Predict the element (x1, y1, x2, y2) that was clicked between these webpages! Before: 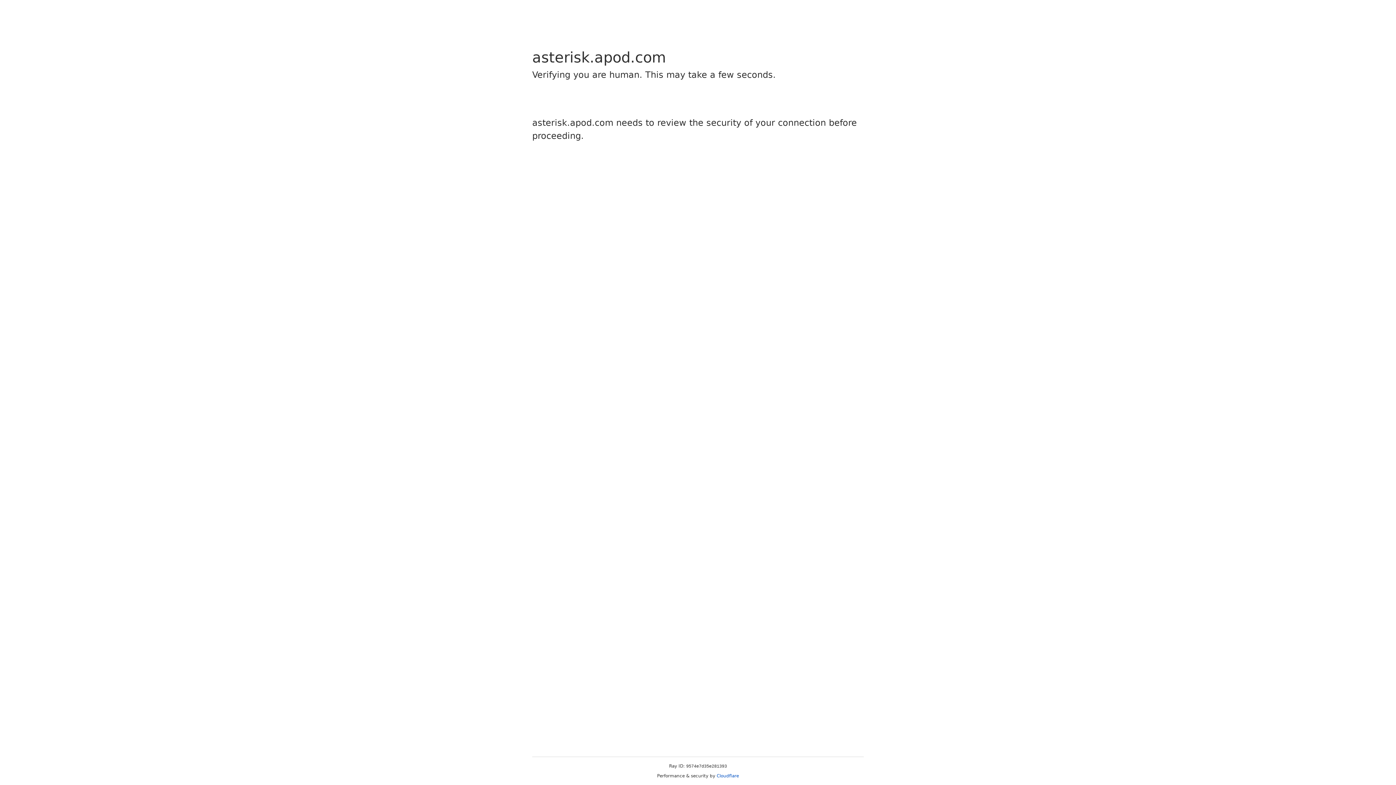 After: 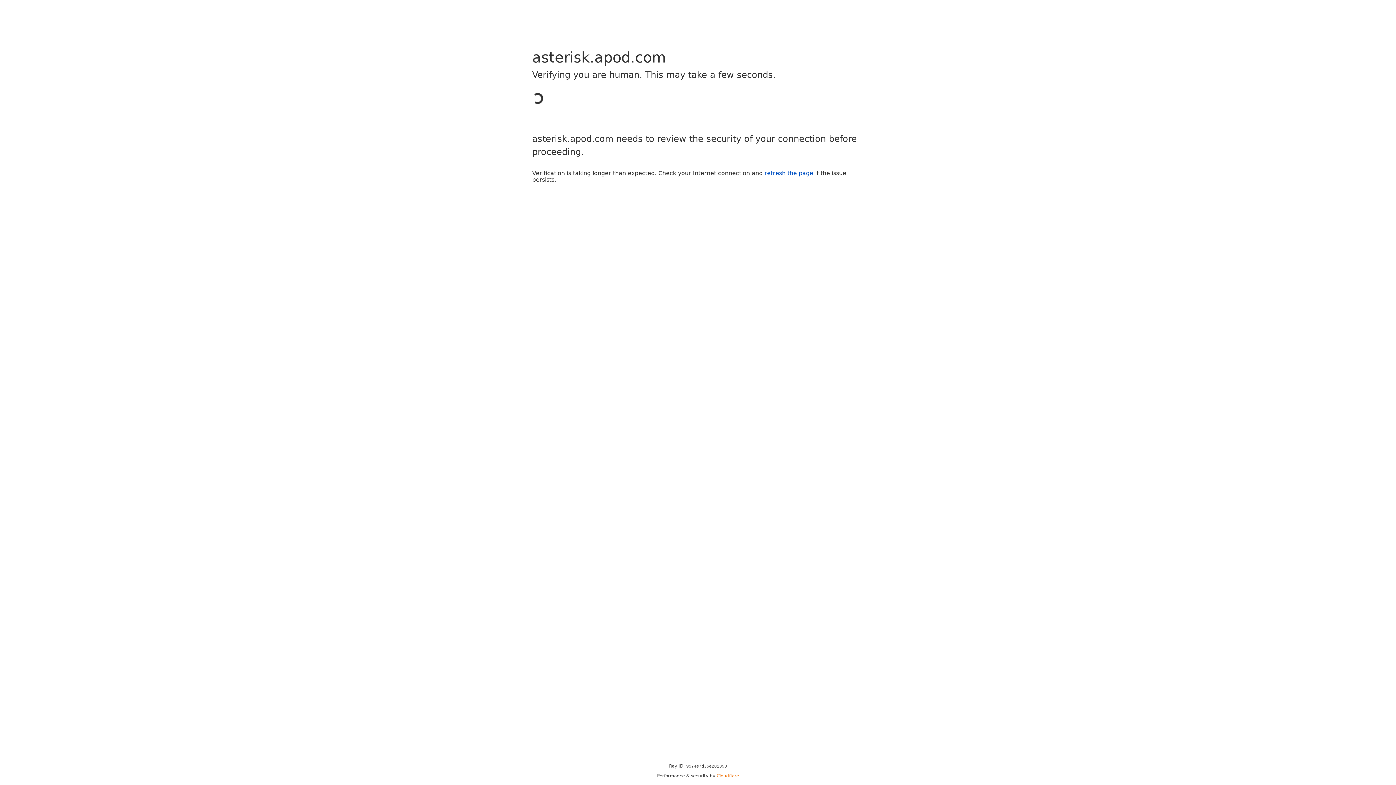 Action: label: Cloudflare bbox: (716, 773, 739, 778)